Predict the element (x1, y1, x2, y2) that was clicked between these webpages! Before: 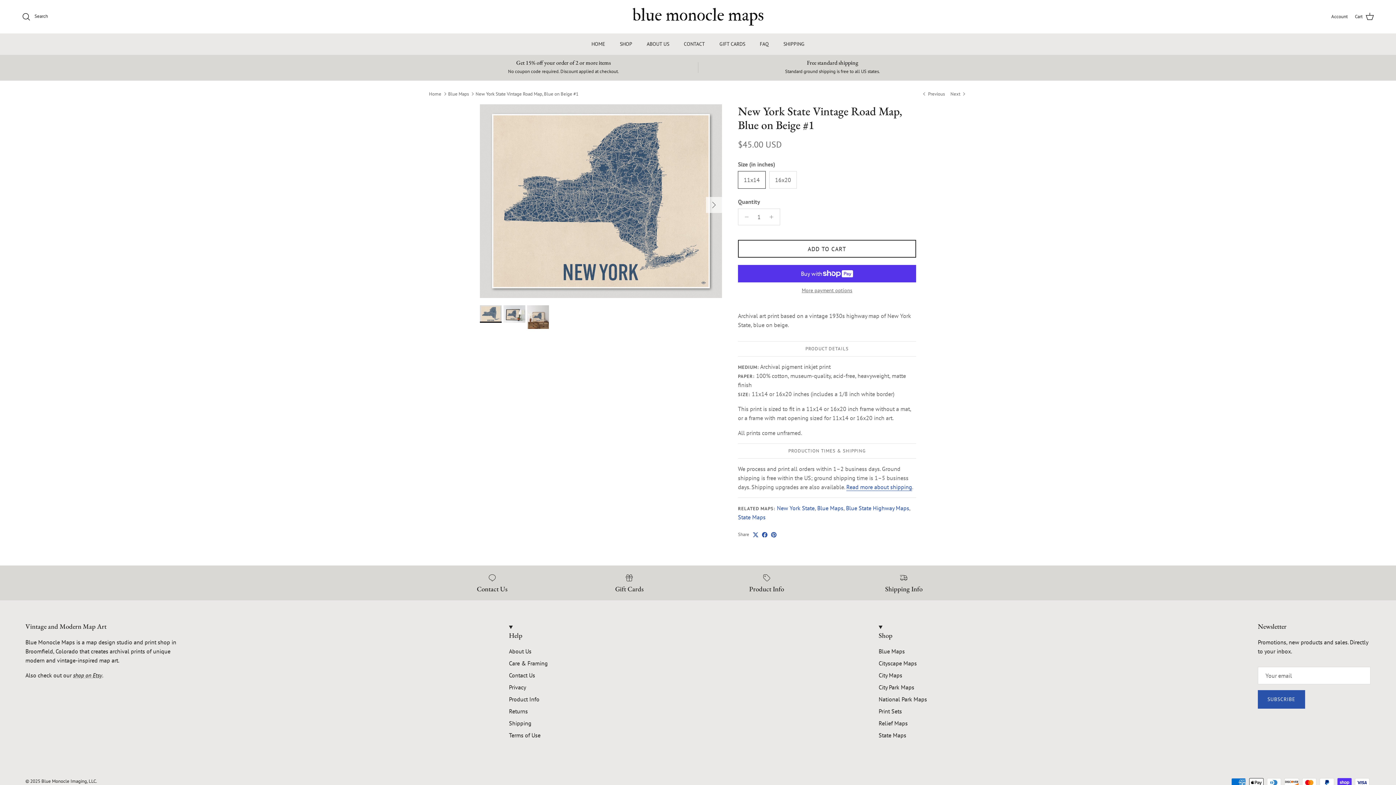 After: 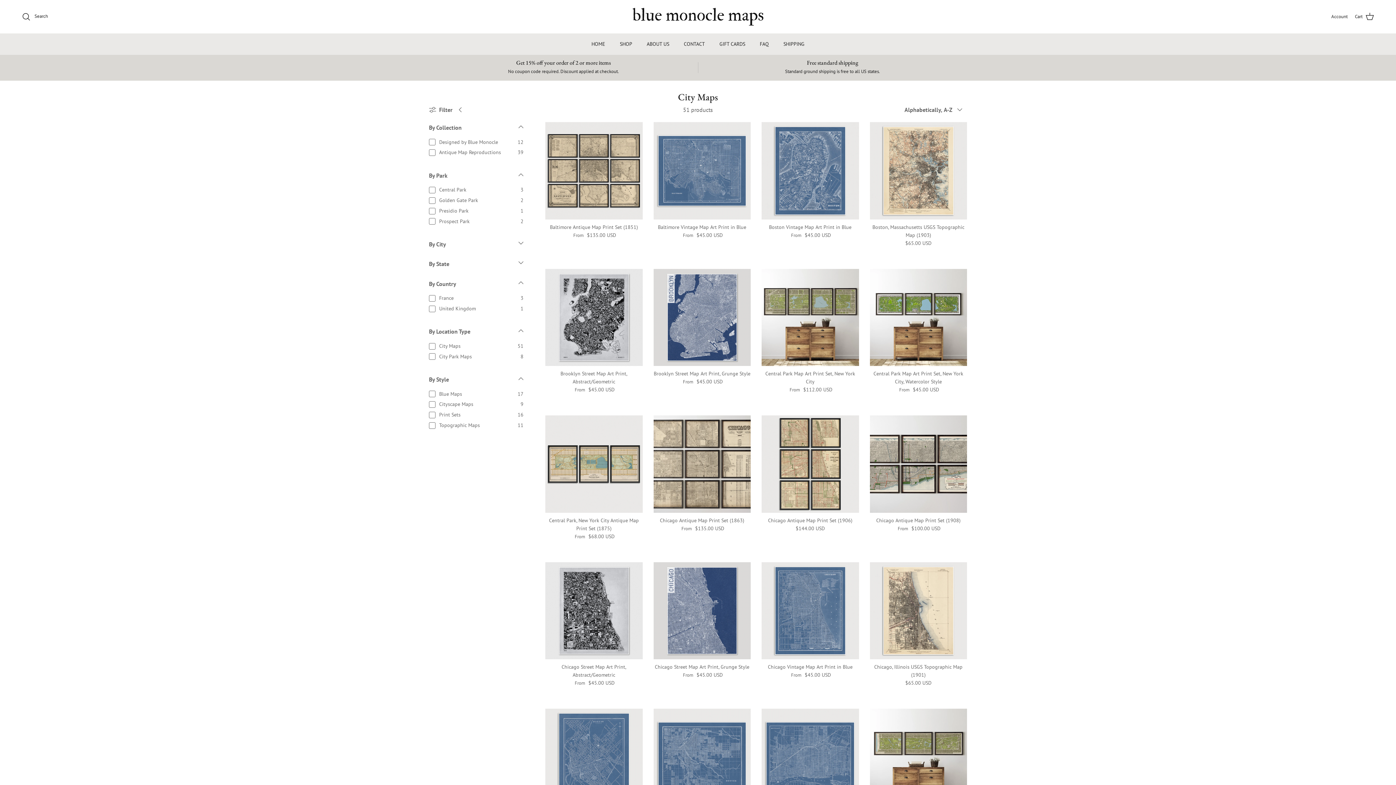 Action: bbox: (878, 672, 902, 679) label: City Maps